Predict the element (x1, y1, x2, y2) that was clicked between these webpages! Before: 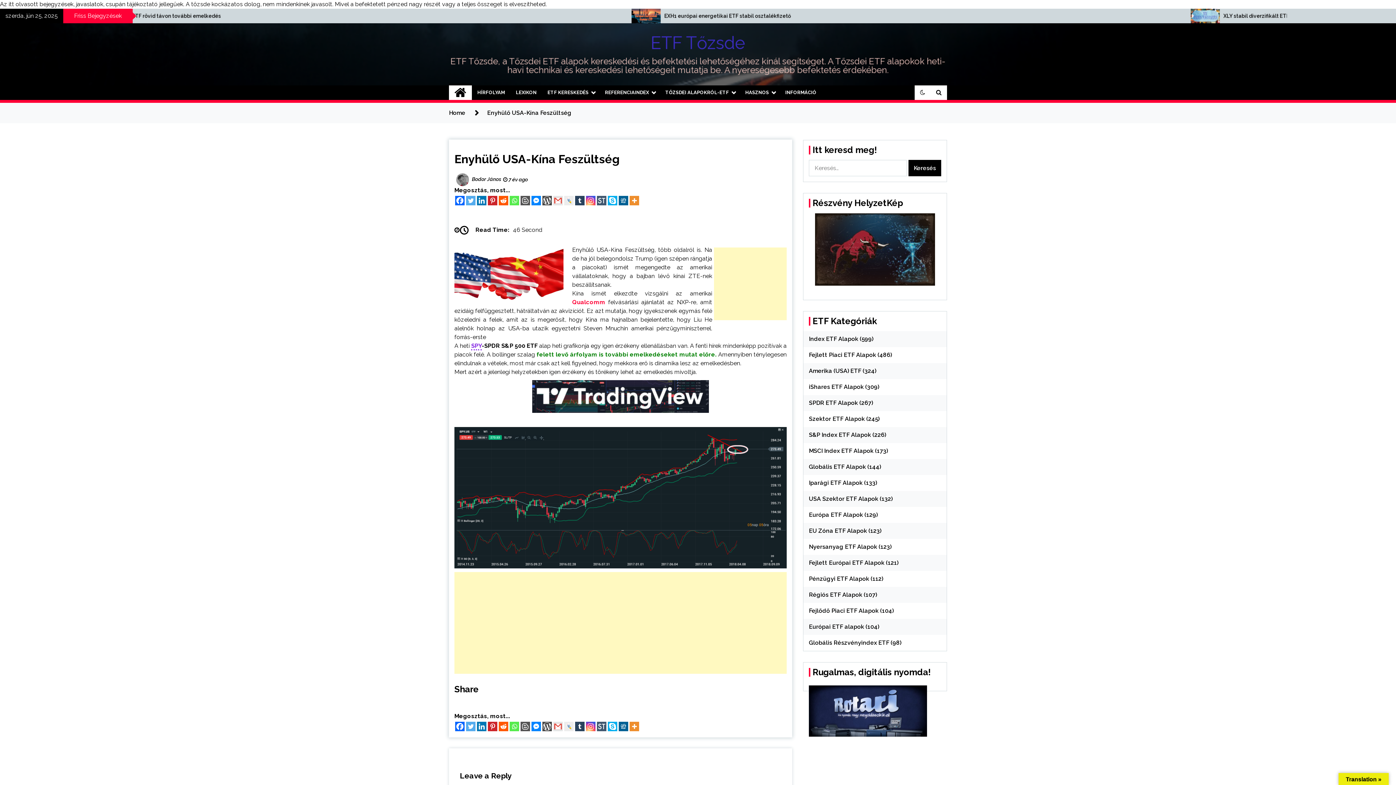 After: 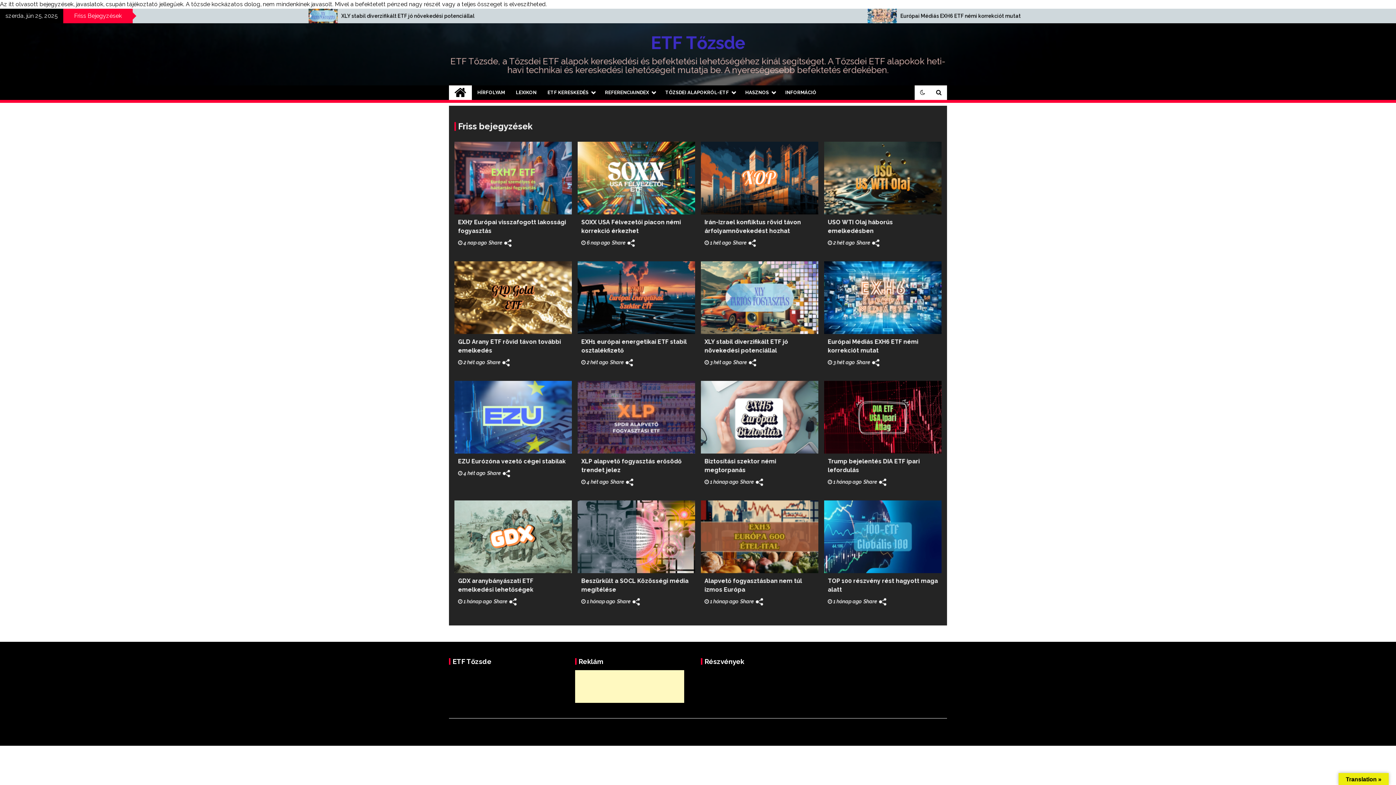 Action: bbox: (449, 85, 472, 100)